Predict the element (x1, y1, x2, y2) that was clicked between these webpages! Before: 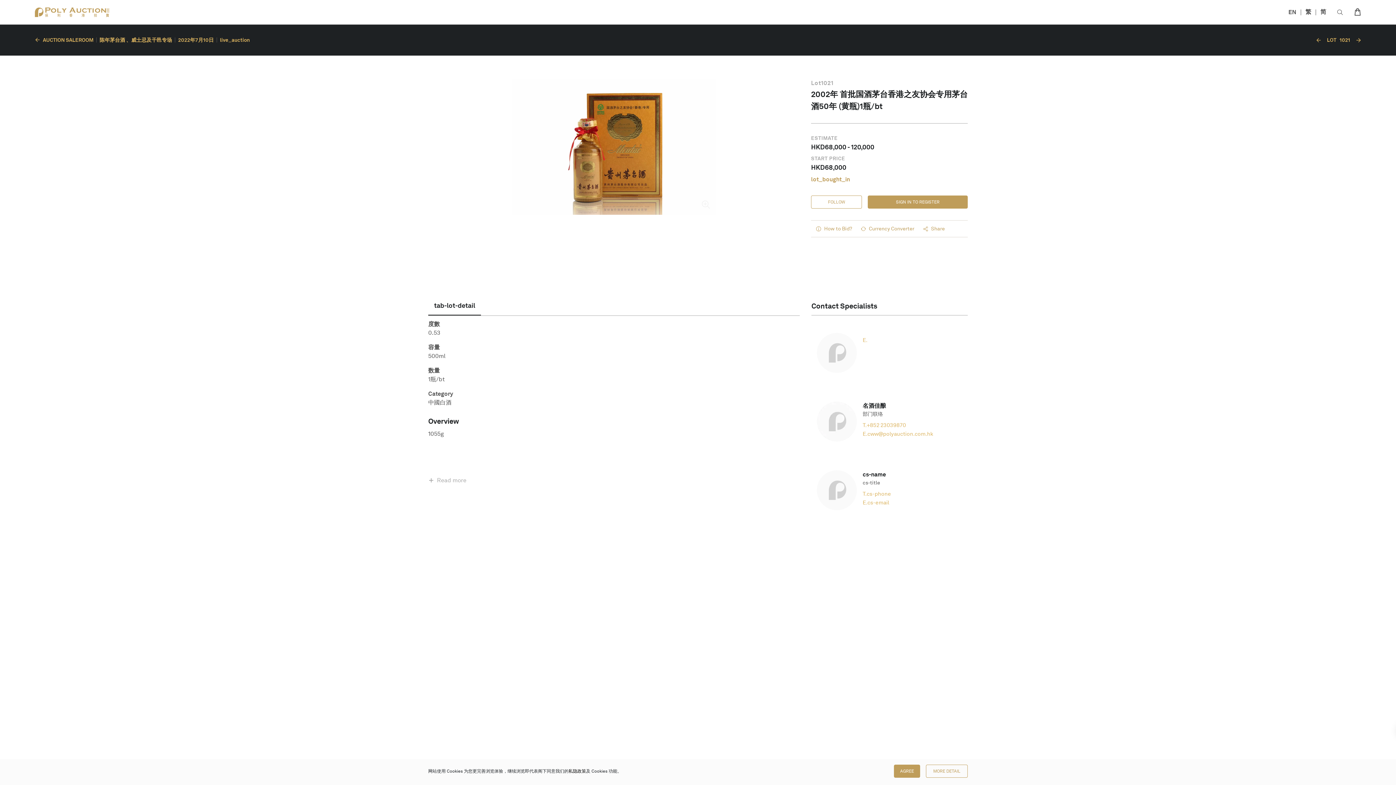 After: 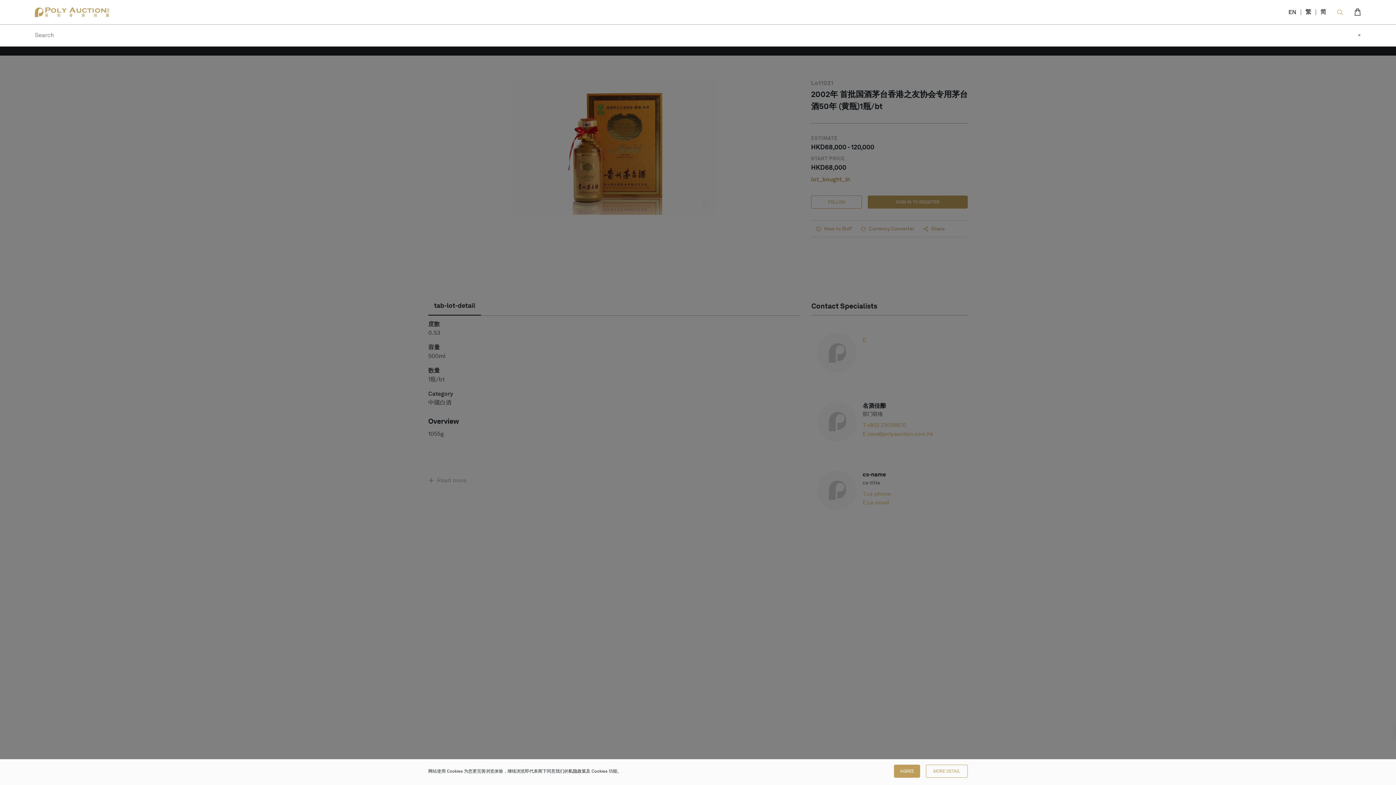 Action: bbox: (1337, 9, 1343, 15)